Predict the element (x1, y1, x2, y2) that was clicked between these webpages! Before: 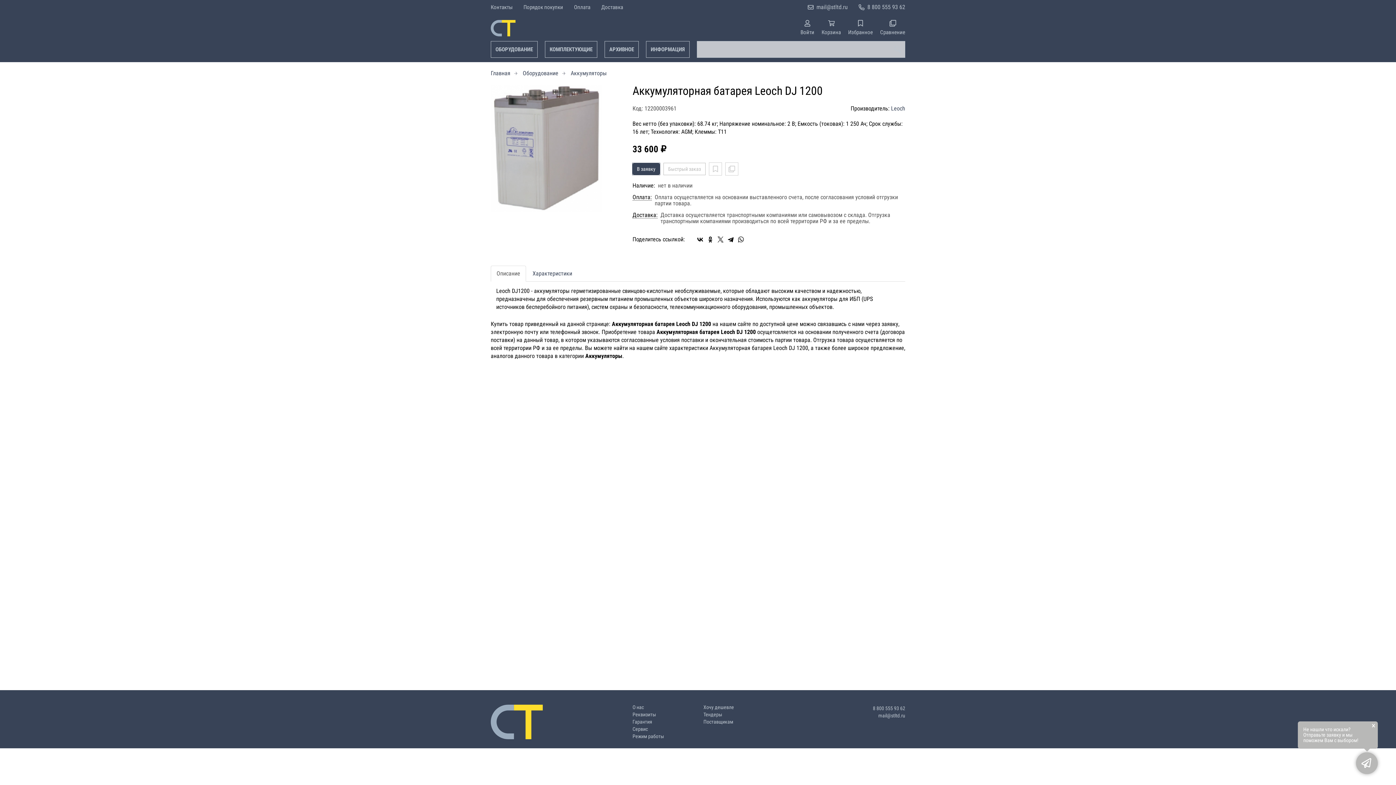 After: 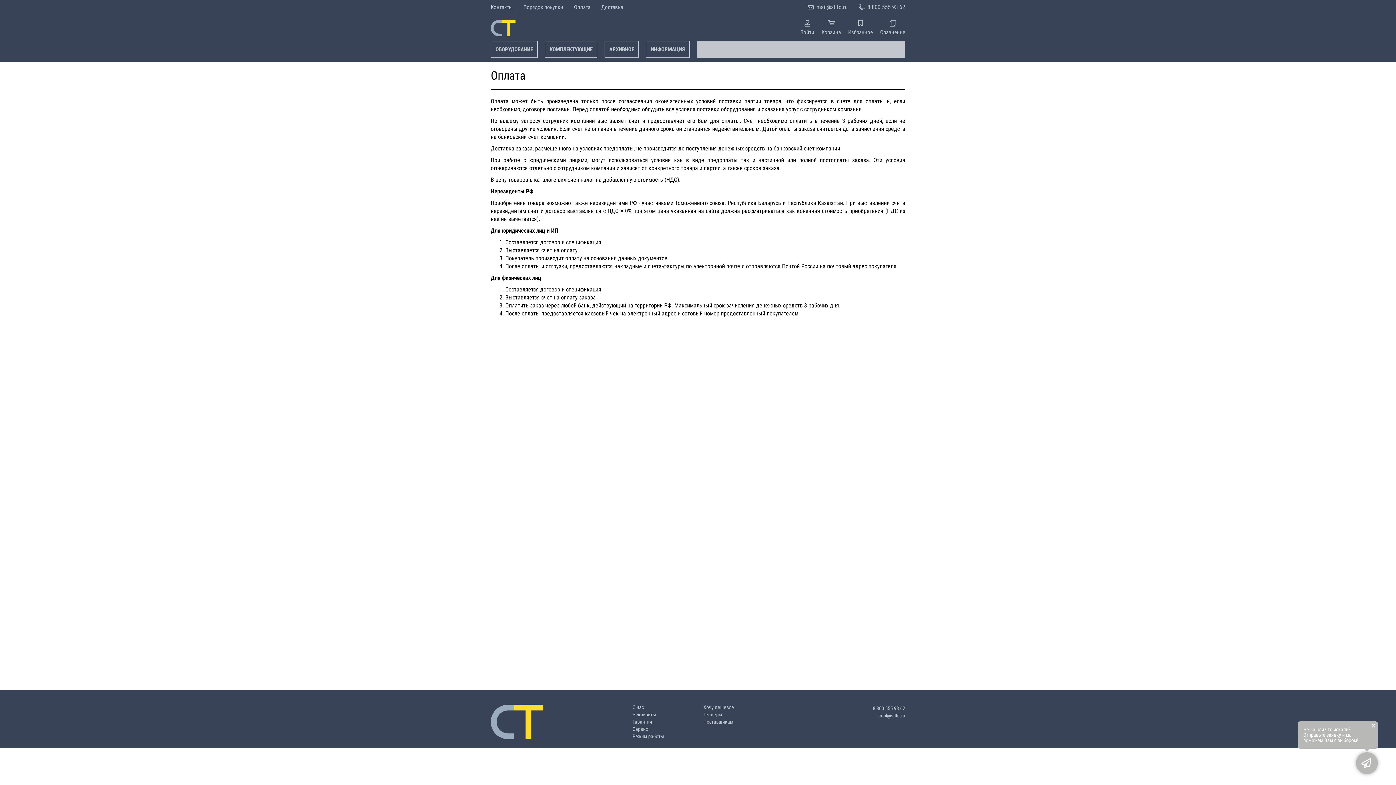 Action: bbox: (574, 0, 590, 14) label: Оплата